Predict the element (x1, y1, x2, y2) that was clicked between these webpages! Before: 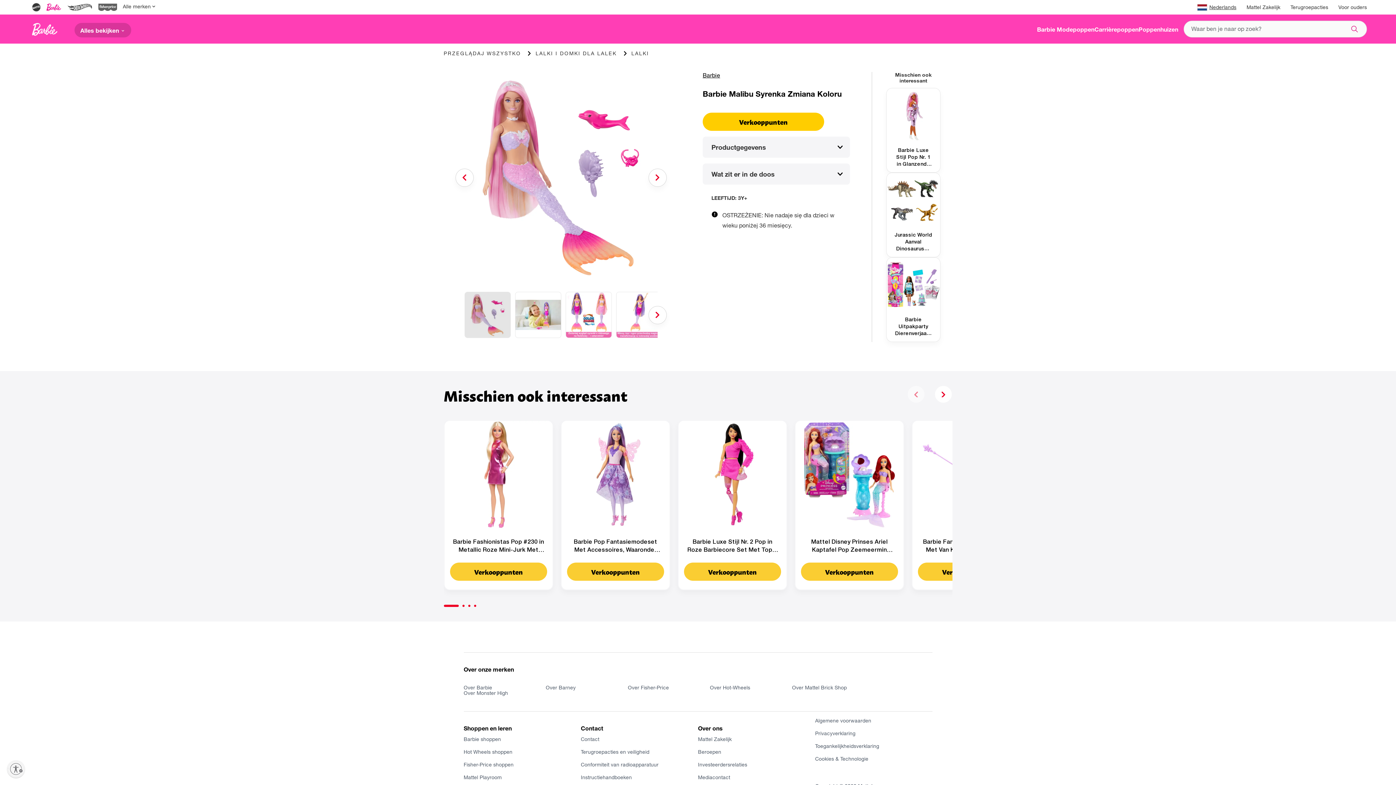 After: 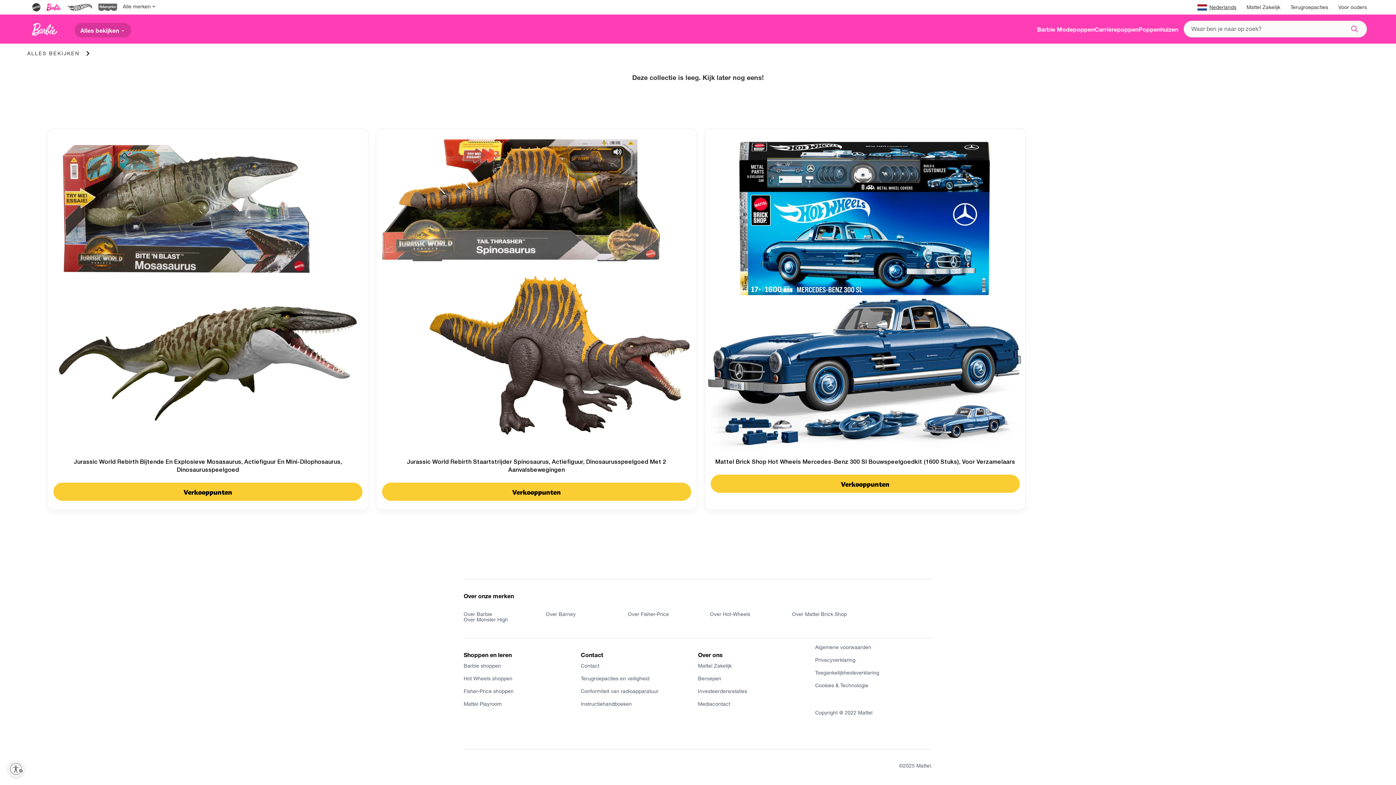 Action: label: Barbie Modepoppen bbox: (1037, 25, 1094, 32)